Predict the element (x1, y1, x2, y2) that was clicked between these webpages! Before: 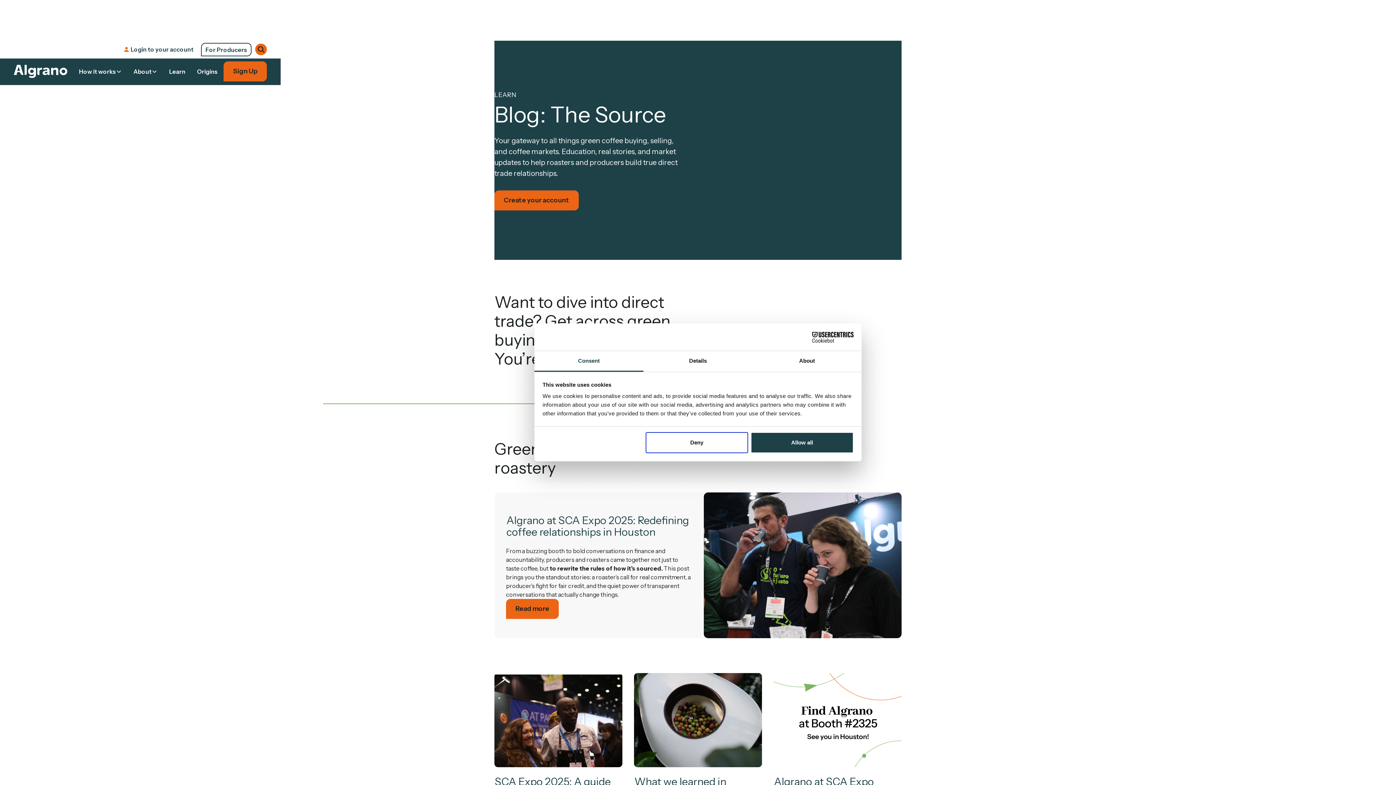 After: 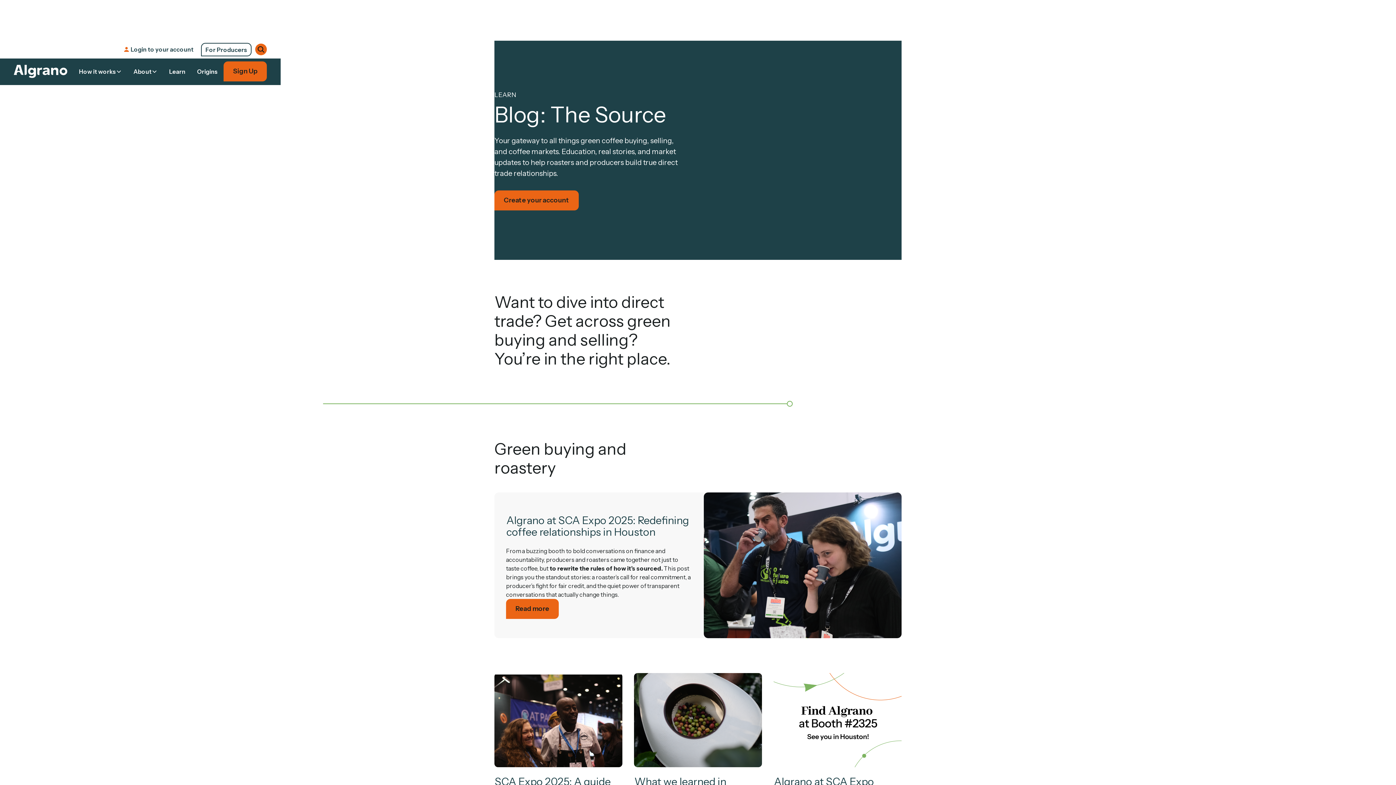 Action: bbox: (645, 432, 748, 453) label: Deny